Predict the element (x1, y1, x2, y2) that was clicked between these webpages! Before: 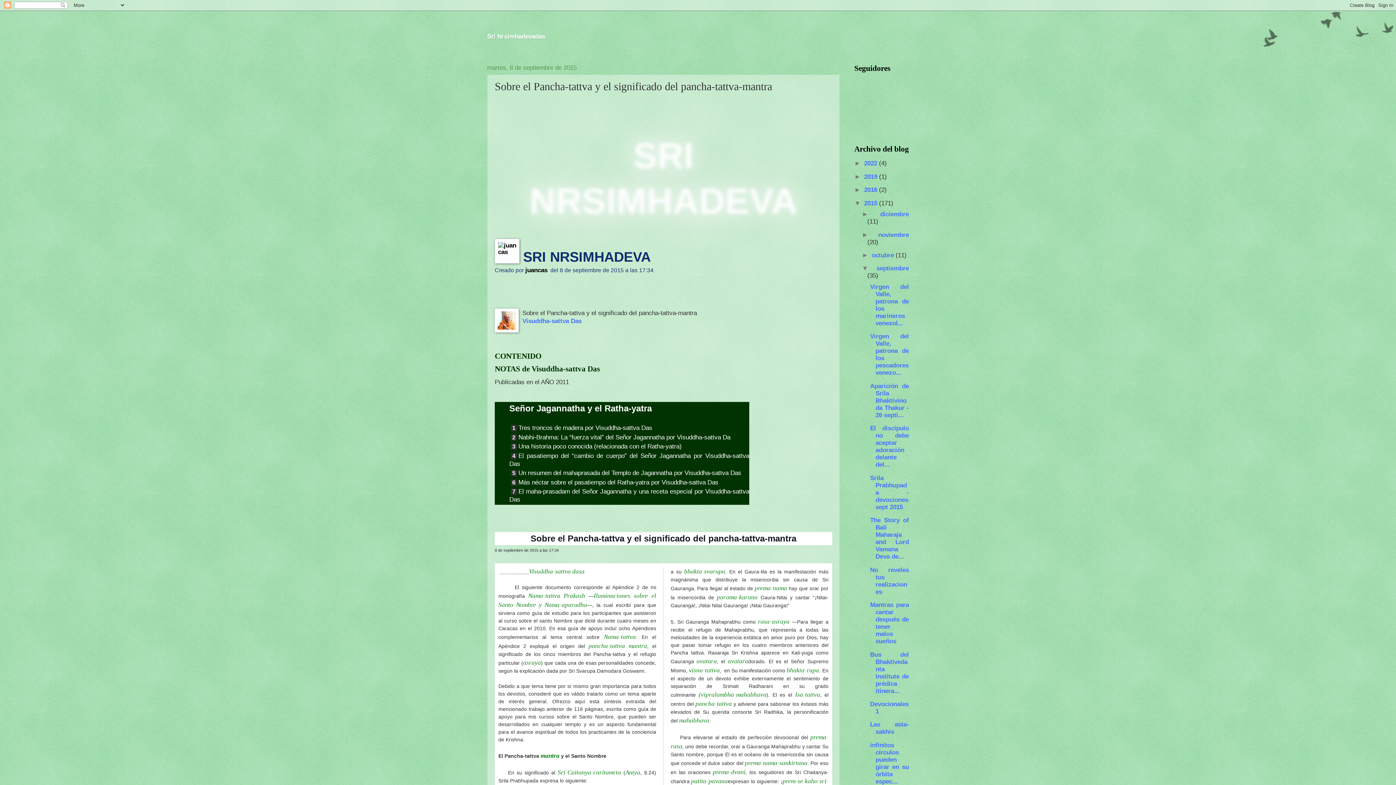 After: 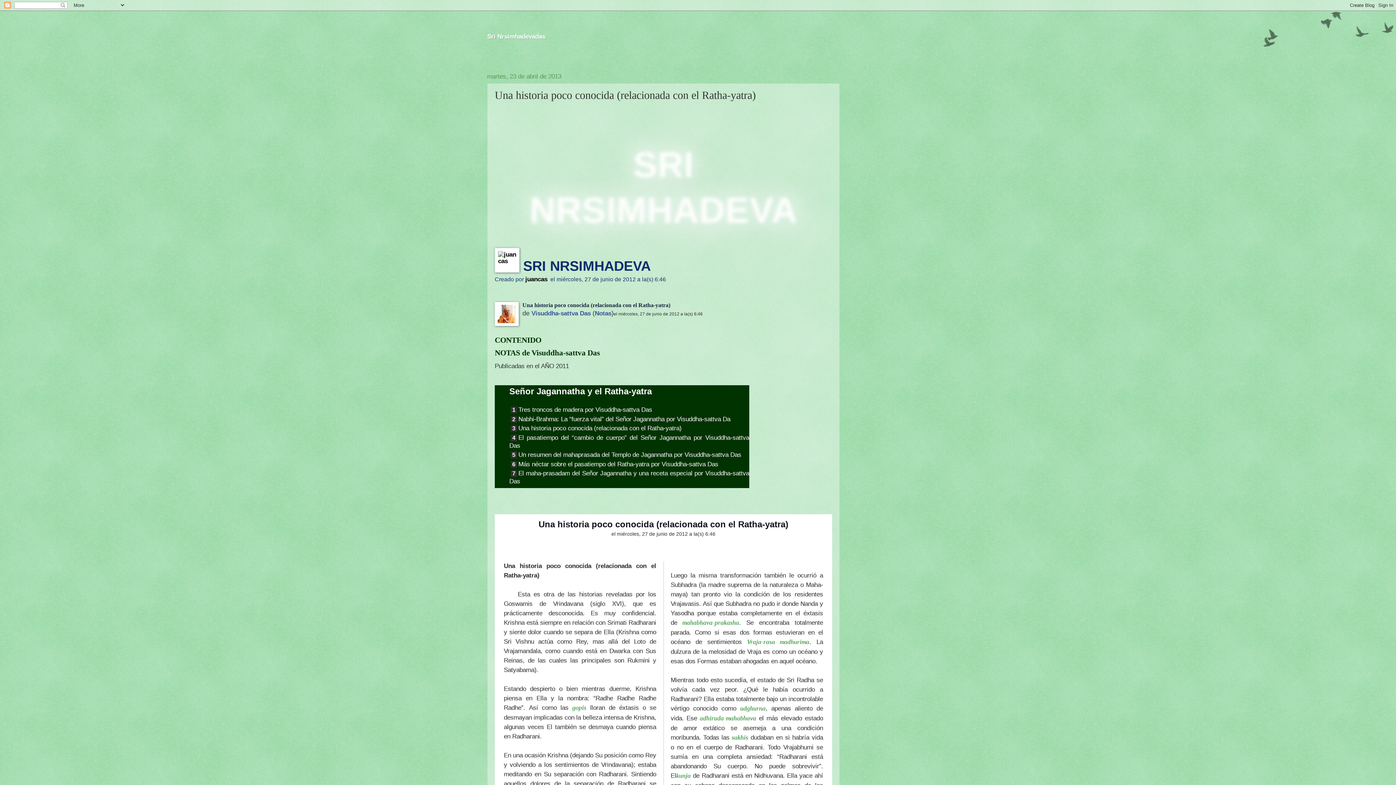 Action: label: Una historia poco conocida (relacionada con el Ratha-yatra) bbox: (518, 443, 681, 450)